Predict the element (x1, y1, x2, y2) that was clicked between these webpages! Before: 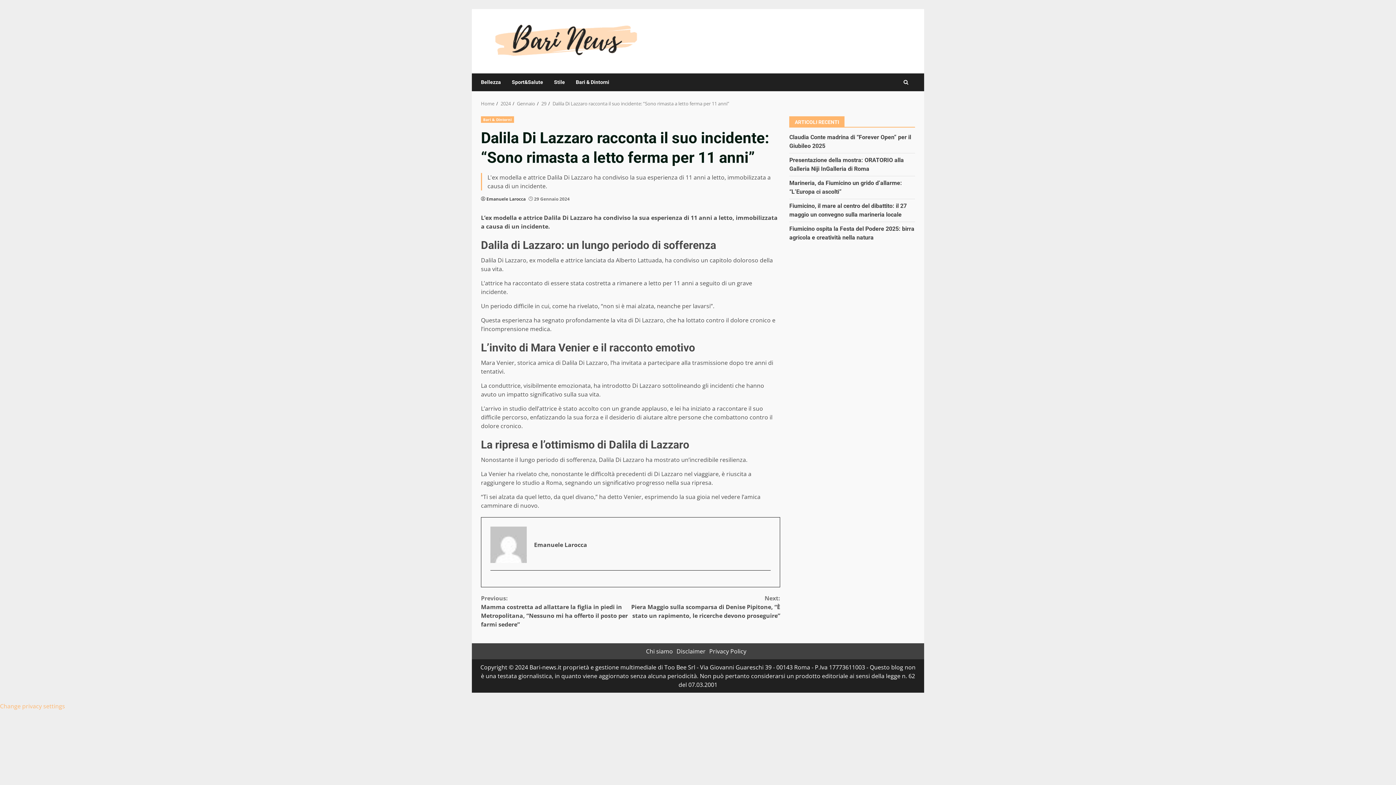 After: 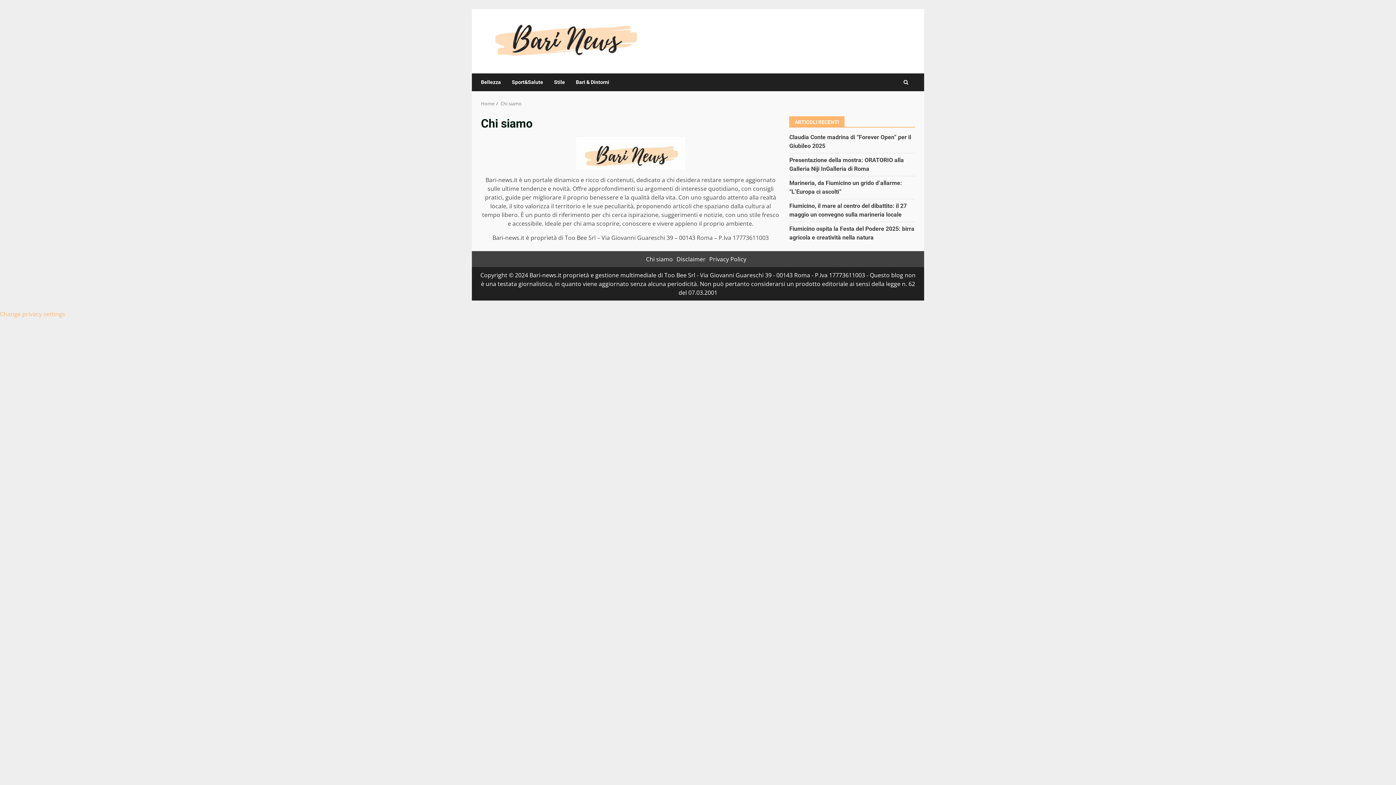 Action: label: Chi siamo bbox: (646, 647, 673, 655)